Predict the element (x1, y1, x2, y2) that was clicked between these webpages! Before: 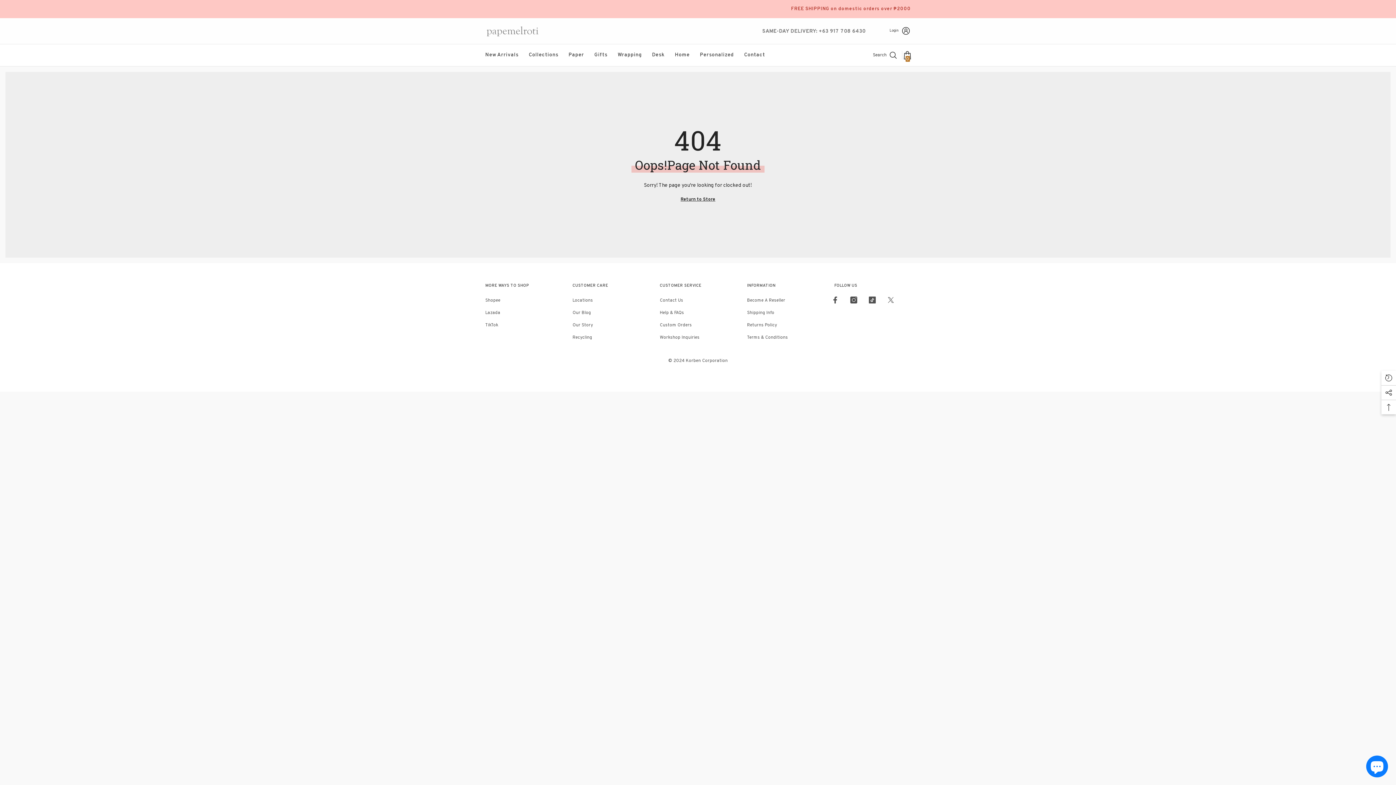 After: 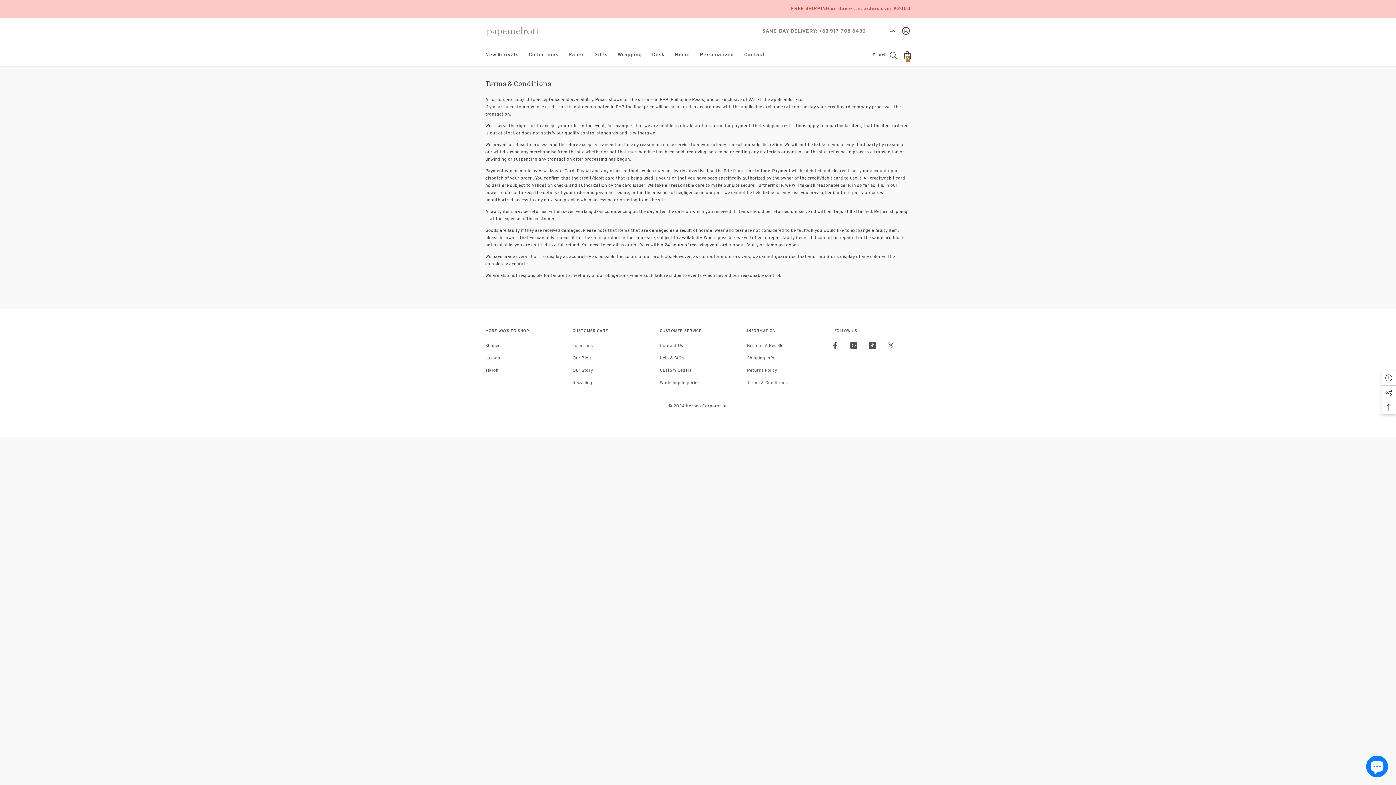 Action: bbox: (747, 331, 788, 344) label: Terms & Conditions